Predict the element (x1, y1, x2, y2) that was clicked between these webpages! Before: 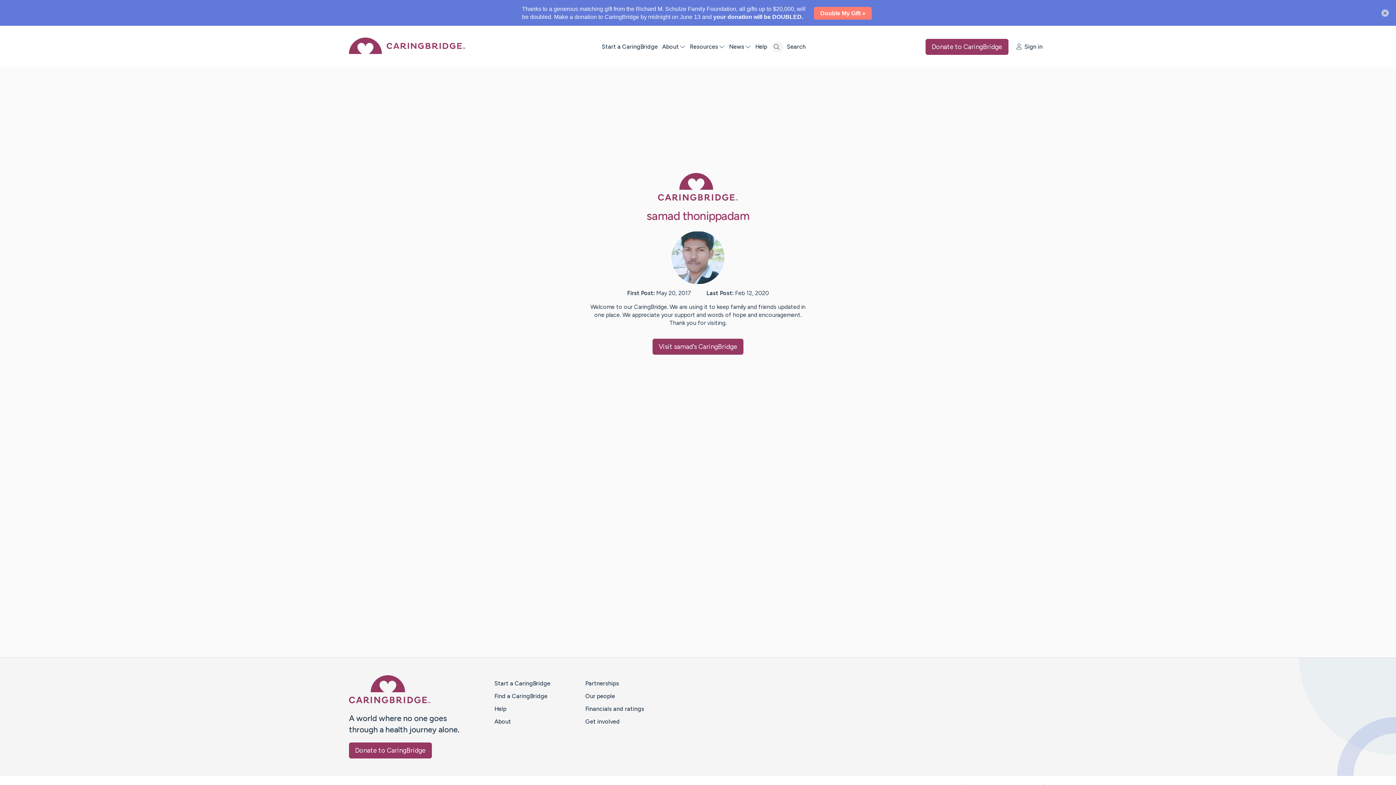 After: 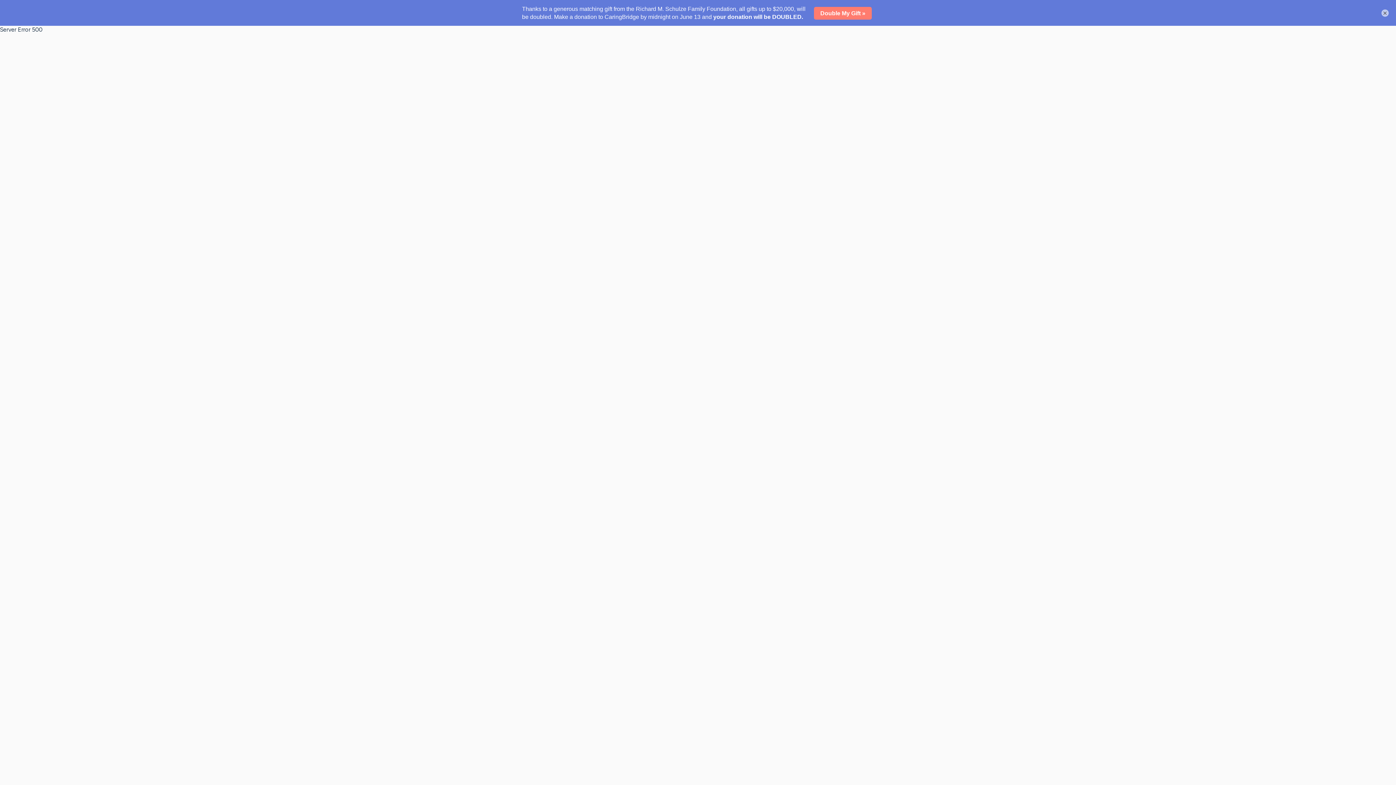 Action: label: Caring Bridge dot org Home Page bbox: (349, 30, 465, 37)